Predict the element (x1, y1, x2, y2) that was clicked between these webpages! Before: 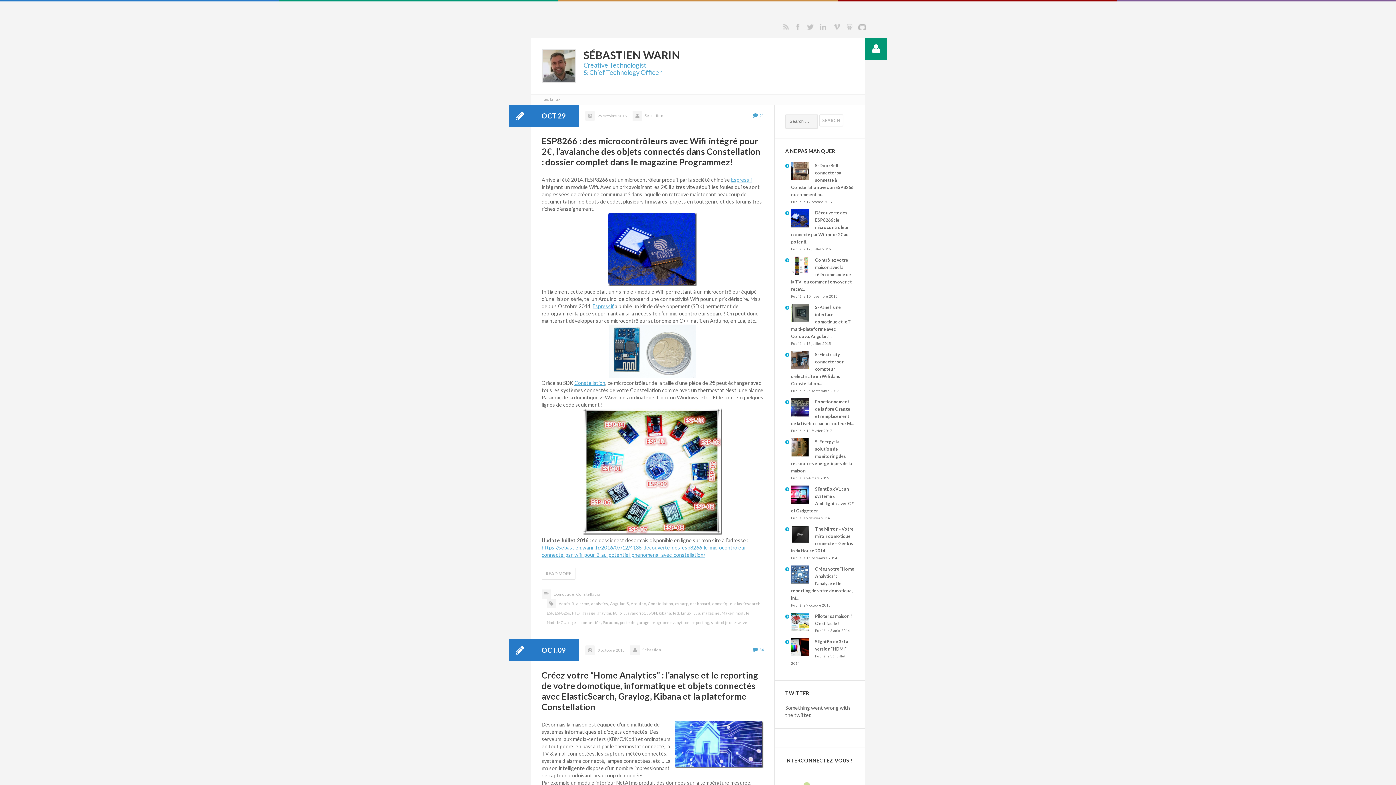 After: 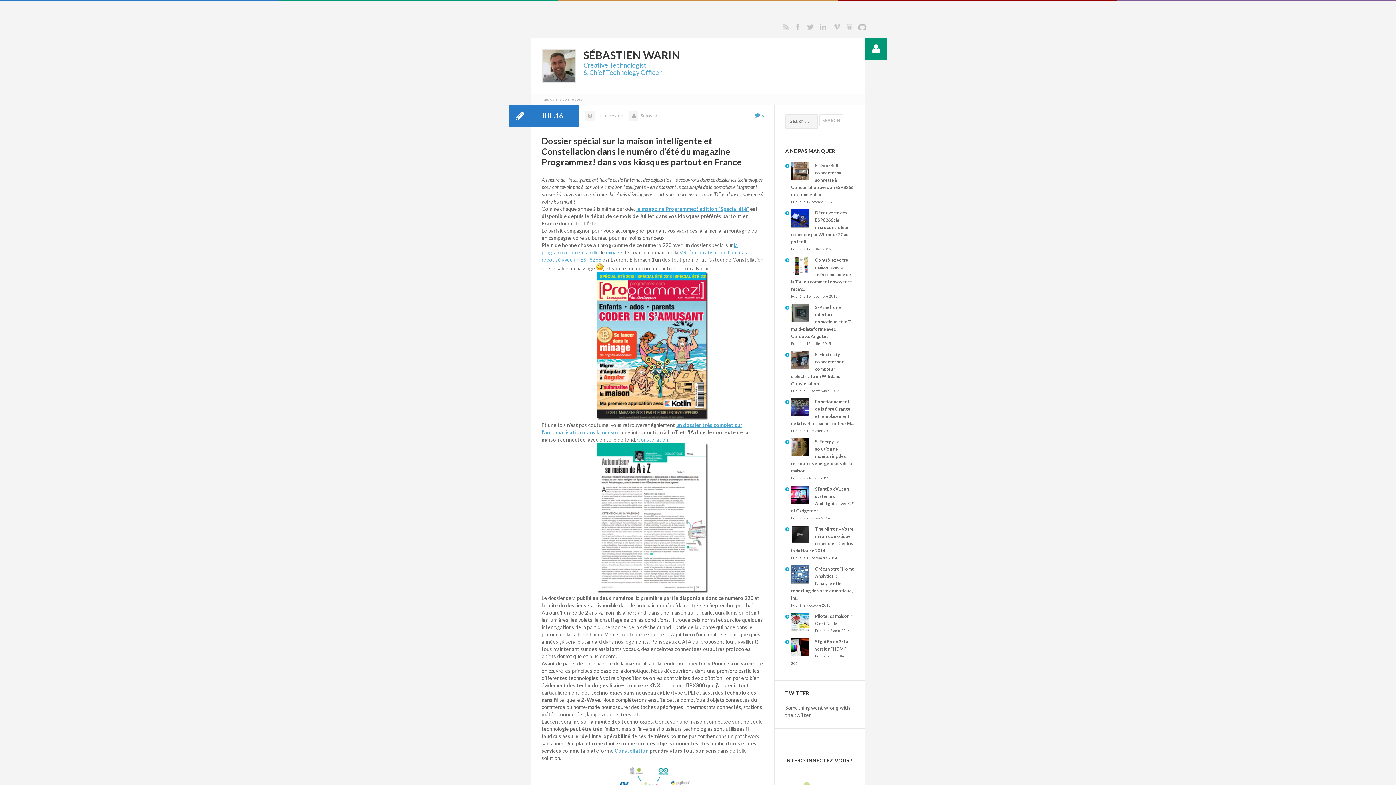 Action: bbox: (568, 618, 601, 627) label: objets connectés,